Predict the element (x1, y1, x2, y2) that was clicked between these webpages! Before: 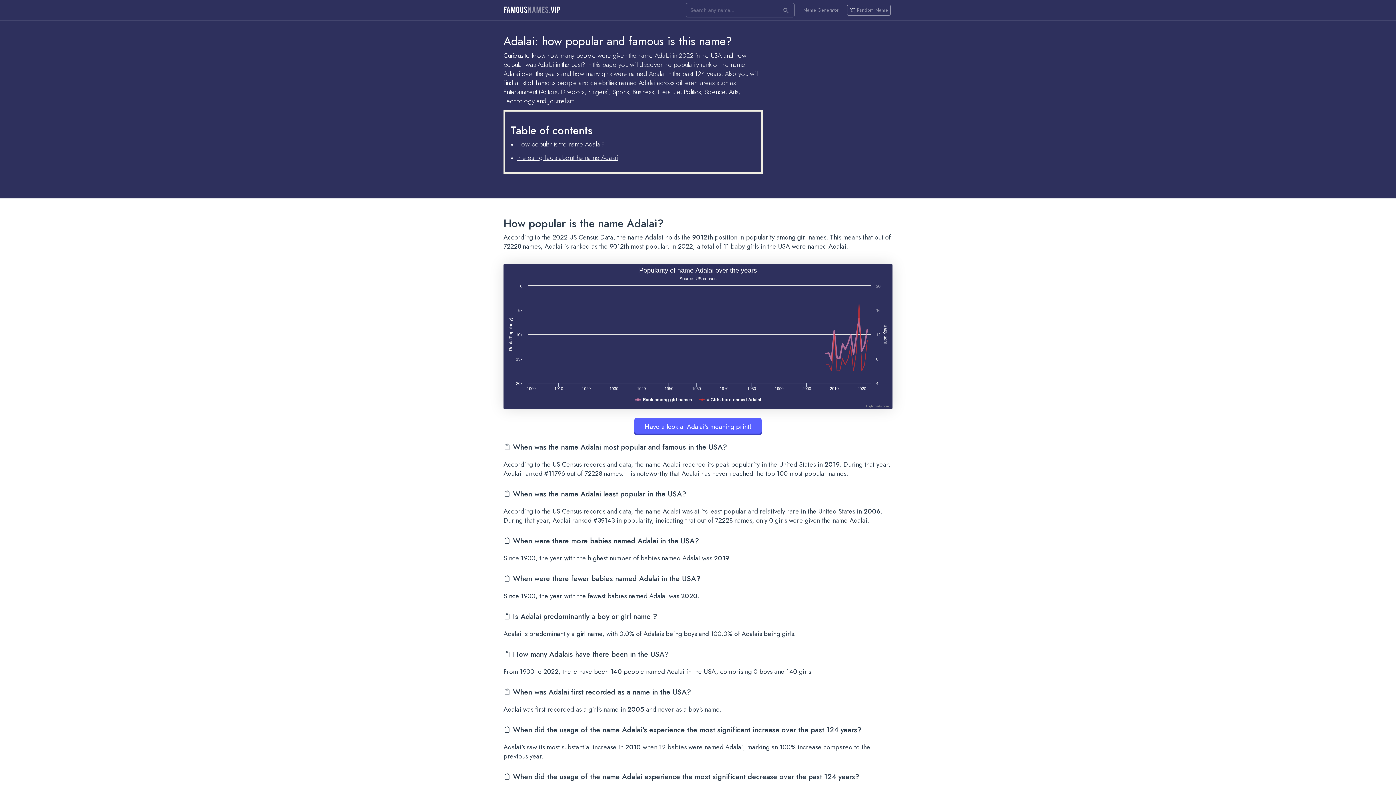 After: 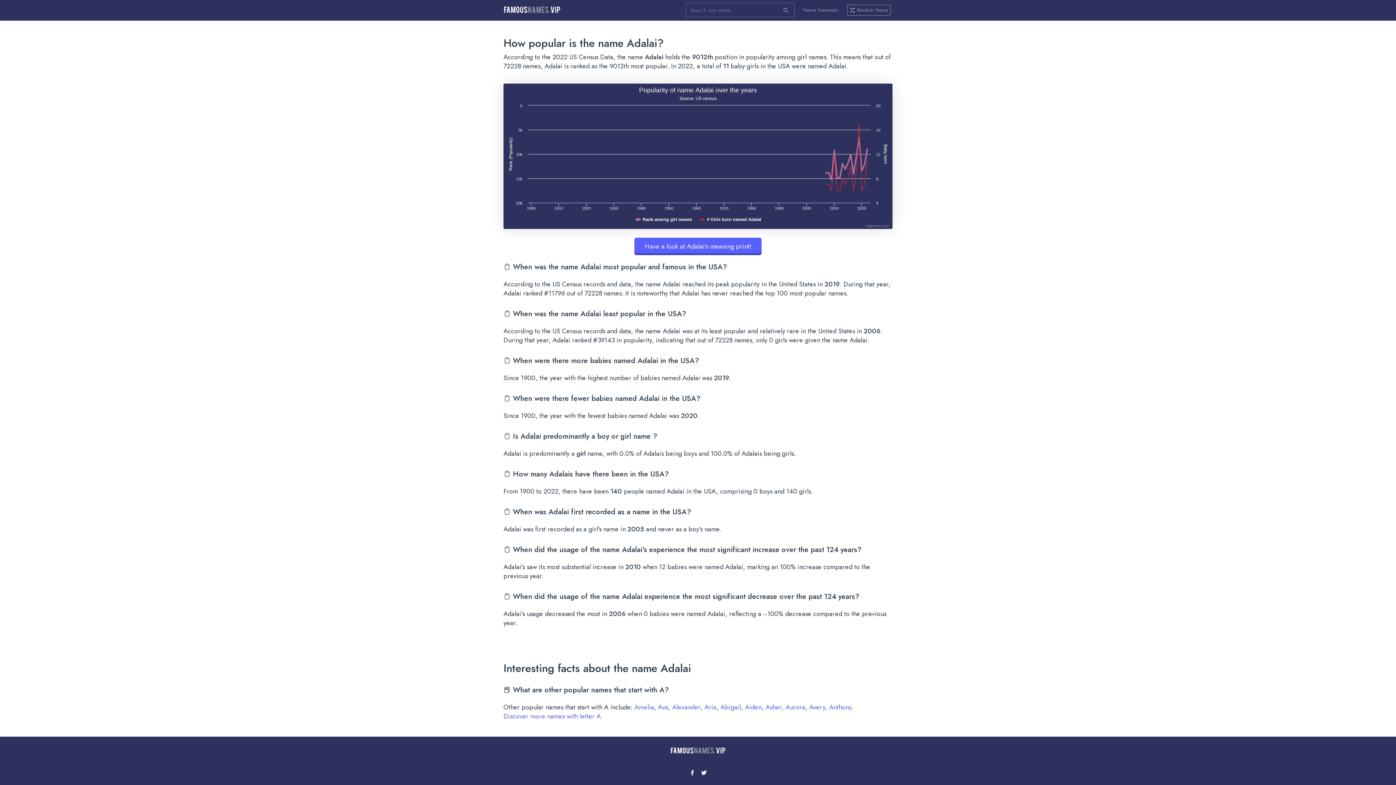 Action: label: How popular is the name Adalai? bbox: (517, 139, 605, 149)